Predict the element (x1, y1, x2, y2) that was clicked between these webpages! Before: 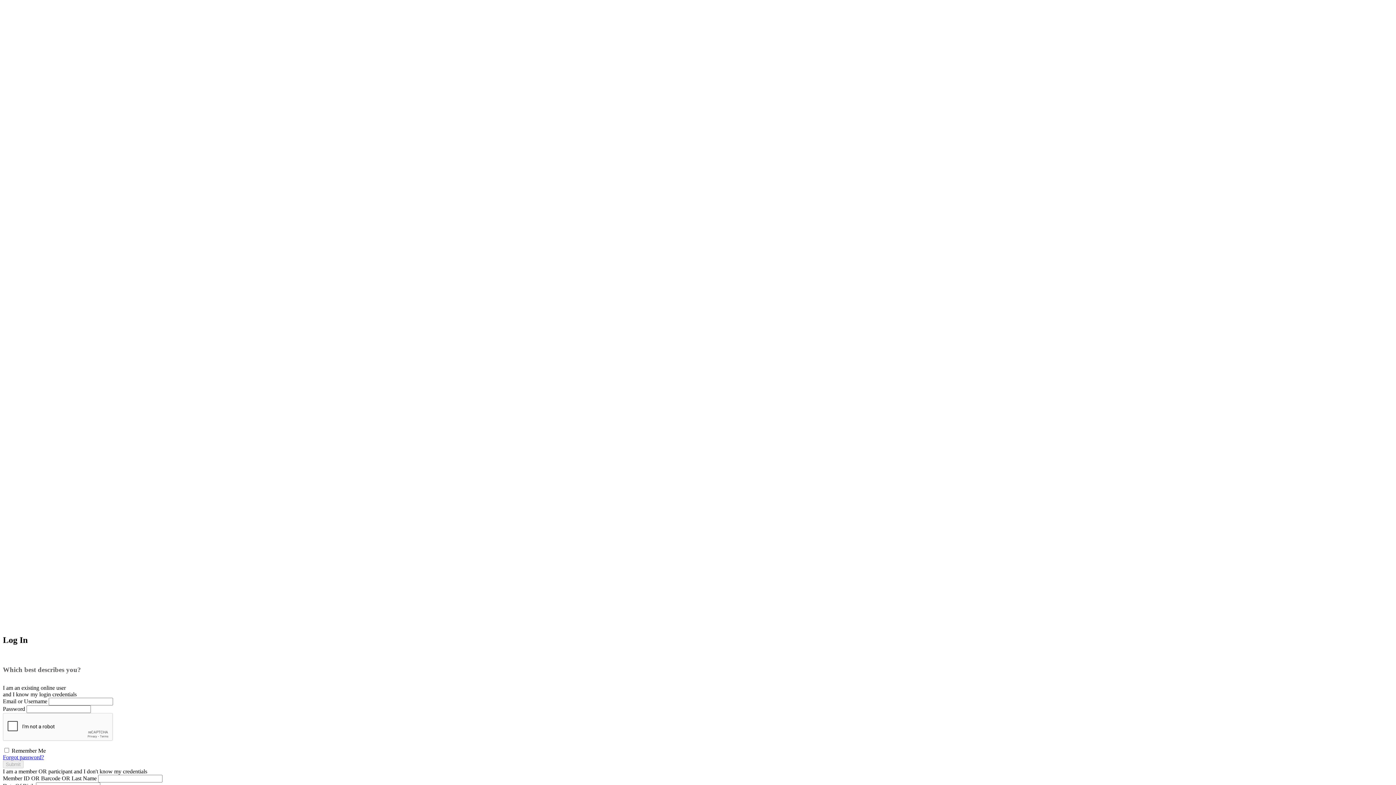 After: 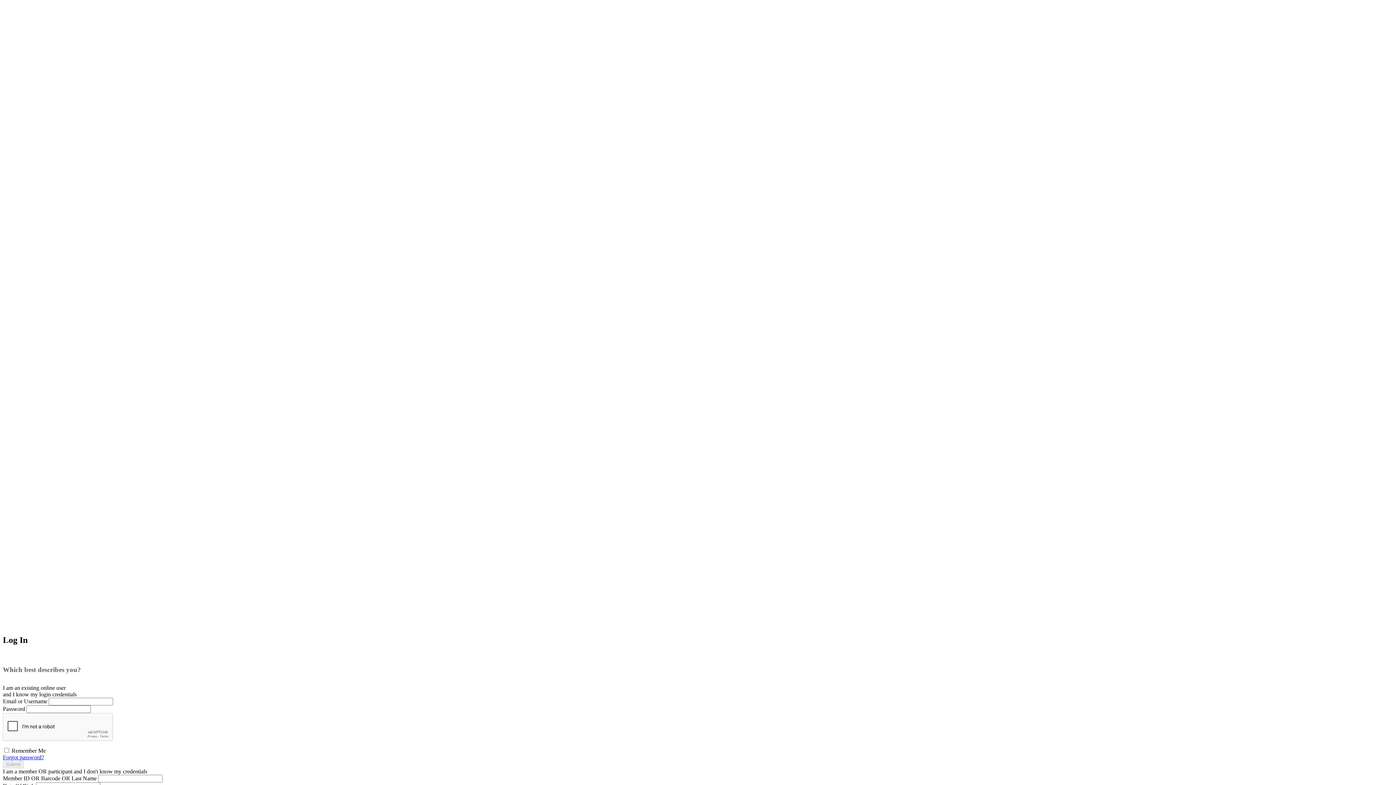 Action: label: Forgot password? bbox: (2, 754, 44, 760)